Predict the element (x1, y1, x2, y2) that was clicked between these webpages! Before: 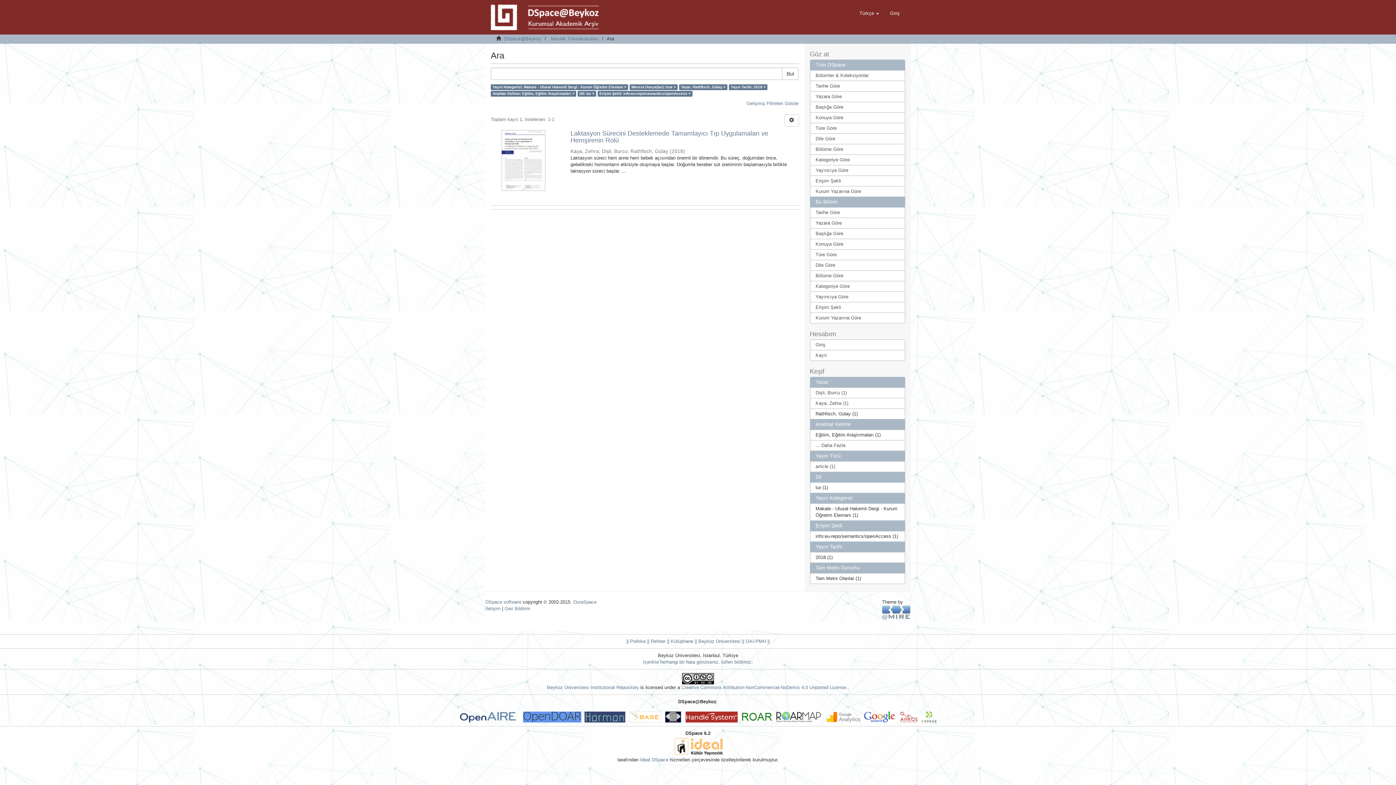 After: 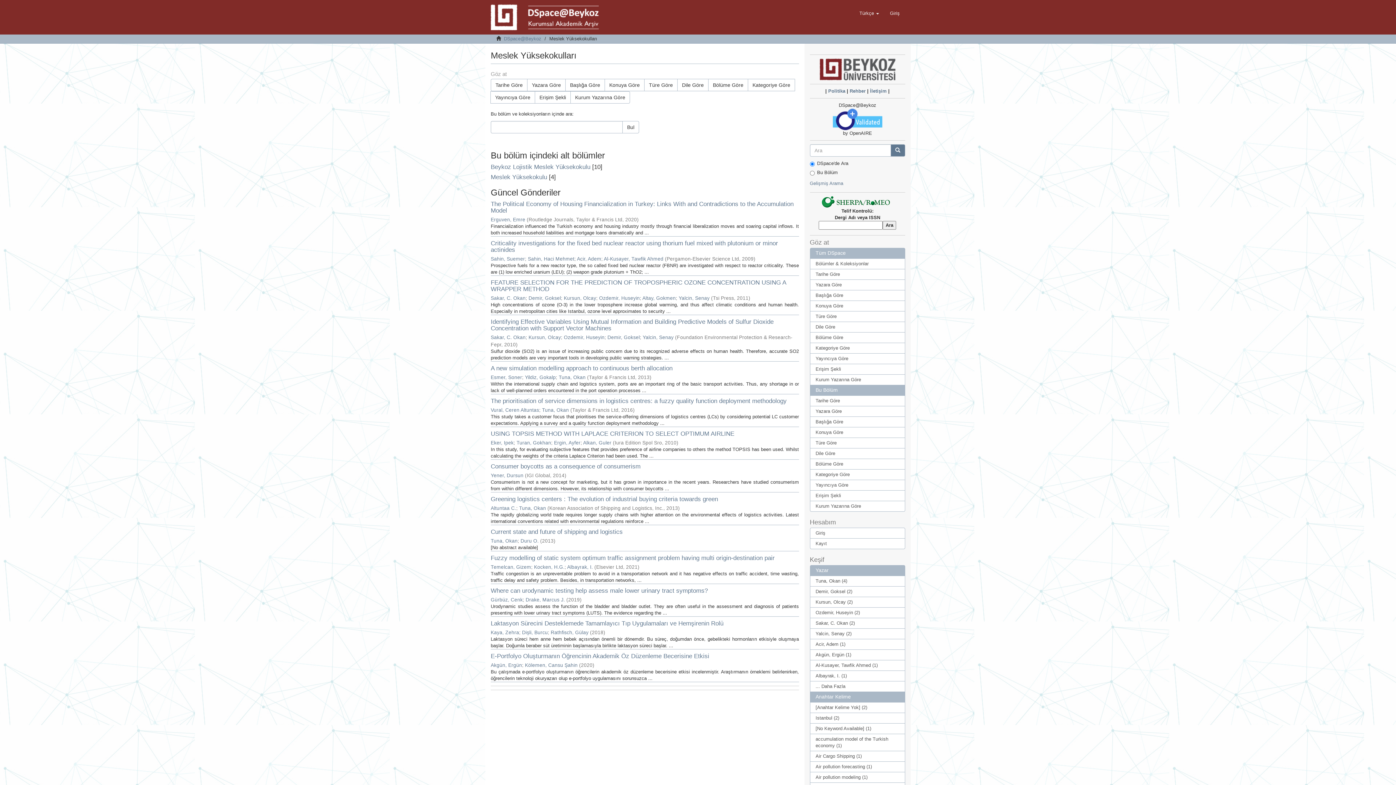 Action: label: Meslek Yüksekokulları bbox: (550, 36, 598, 41)